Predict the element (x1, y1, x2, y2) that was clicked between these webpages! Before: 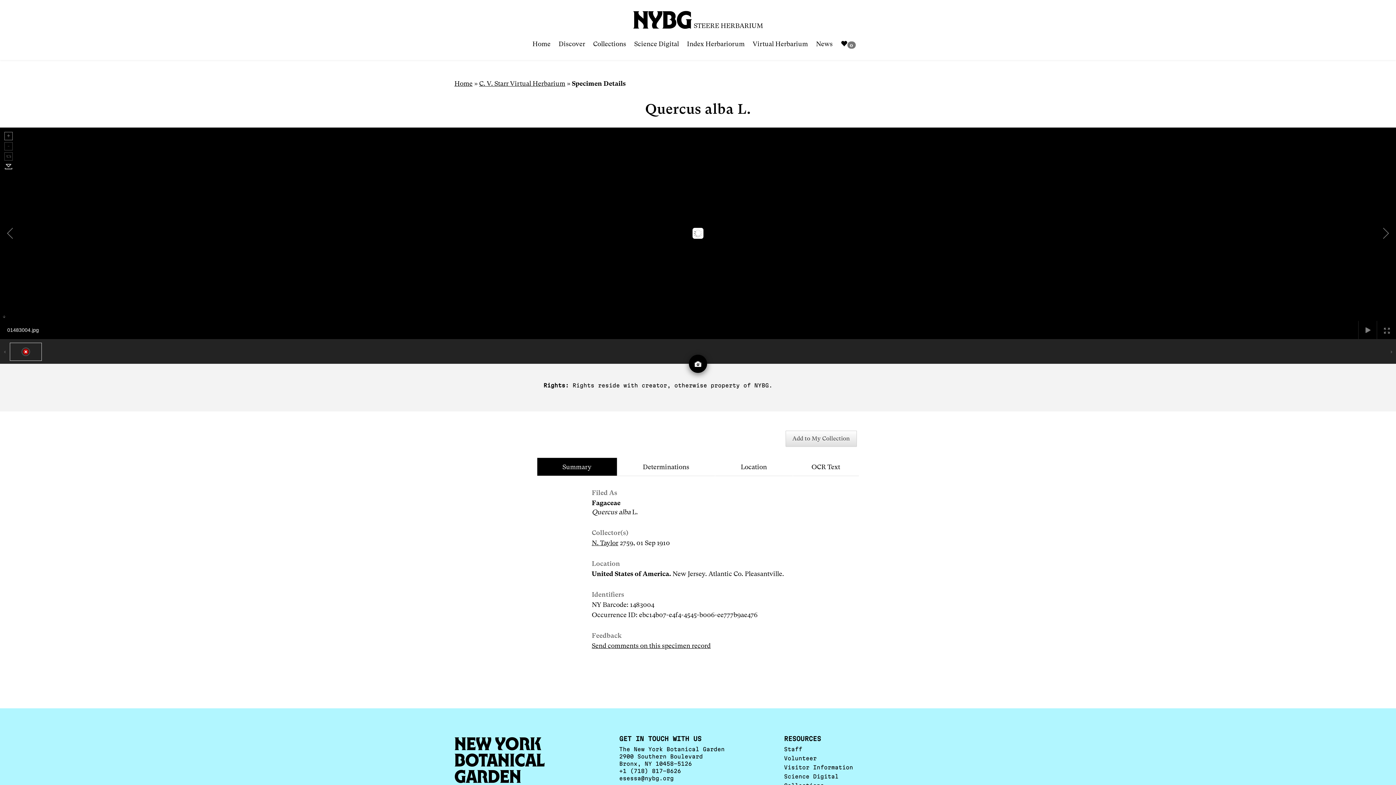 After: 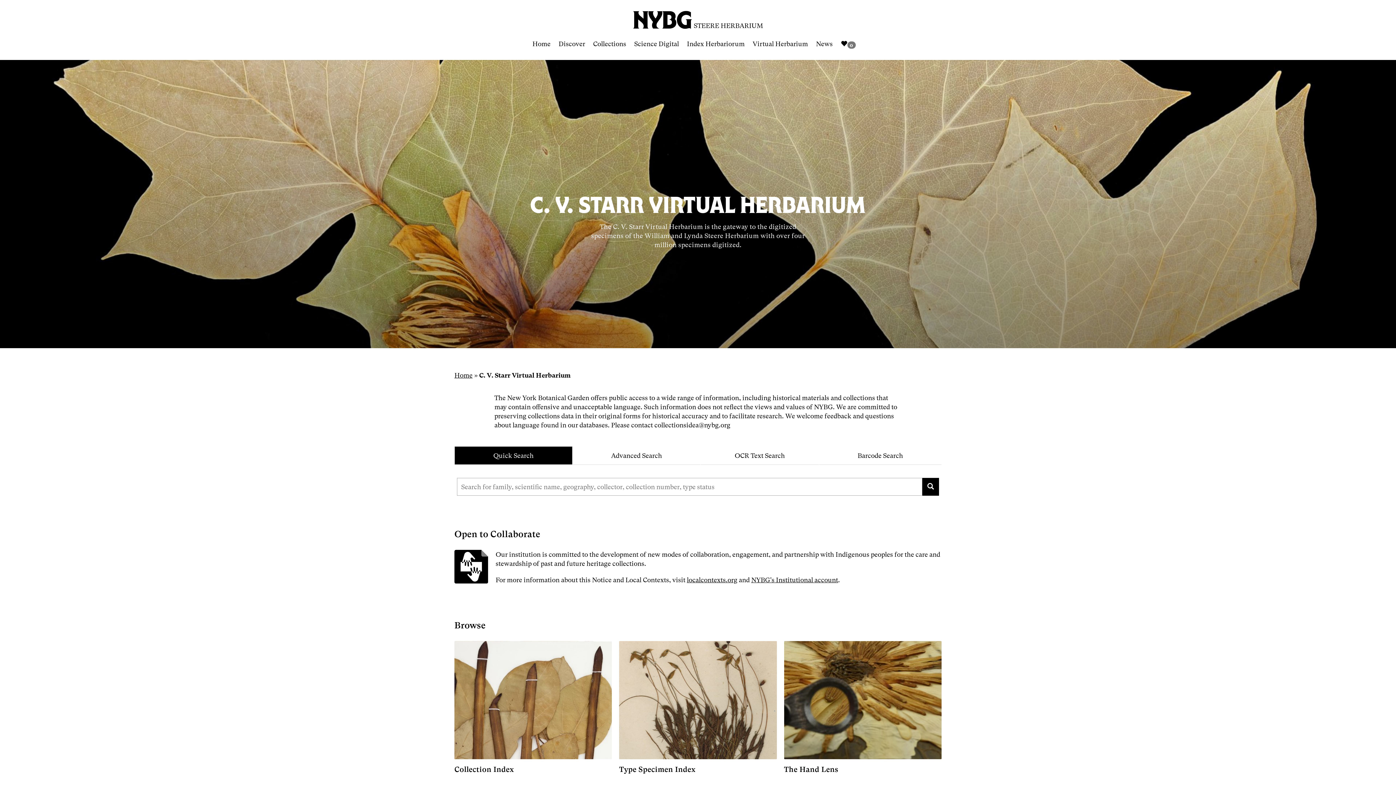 Action: label: C. V. Starr Virtual Herbarium bbox: (479, 79, 565, 87)